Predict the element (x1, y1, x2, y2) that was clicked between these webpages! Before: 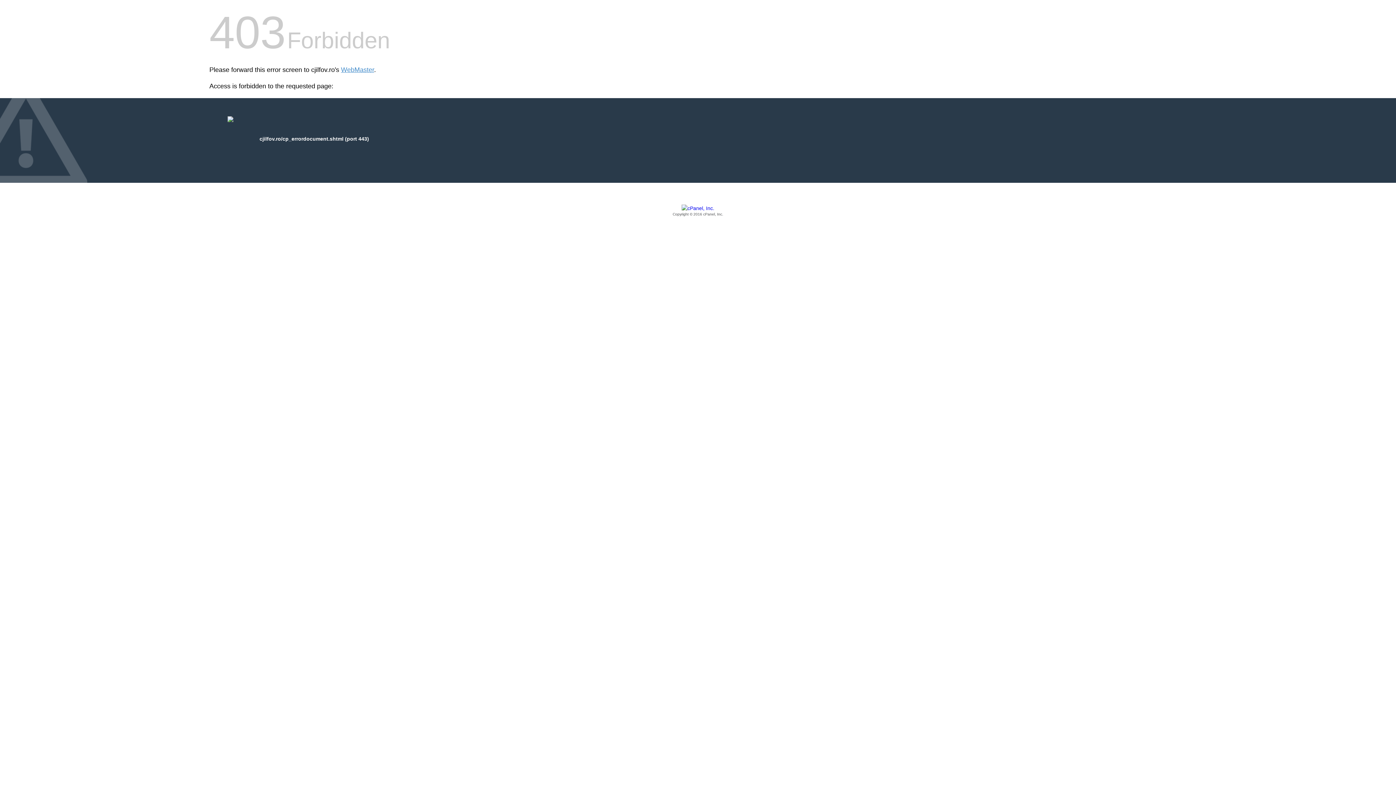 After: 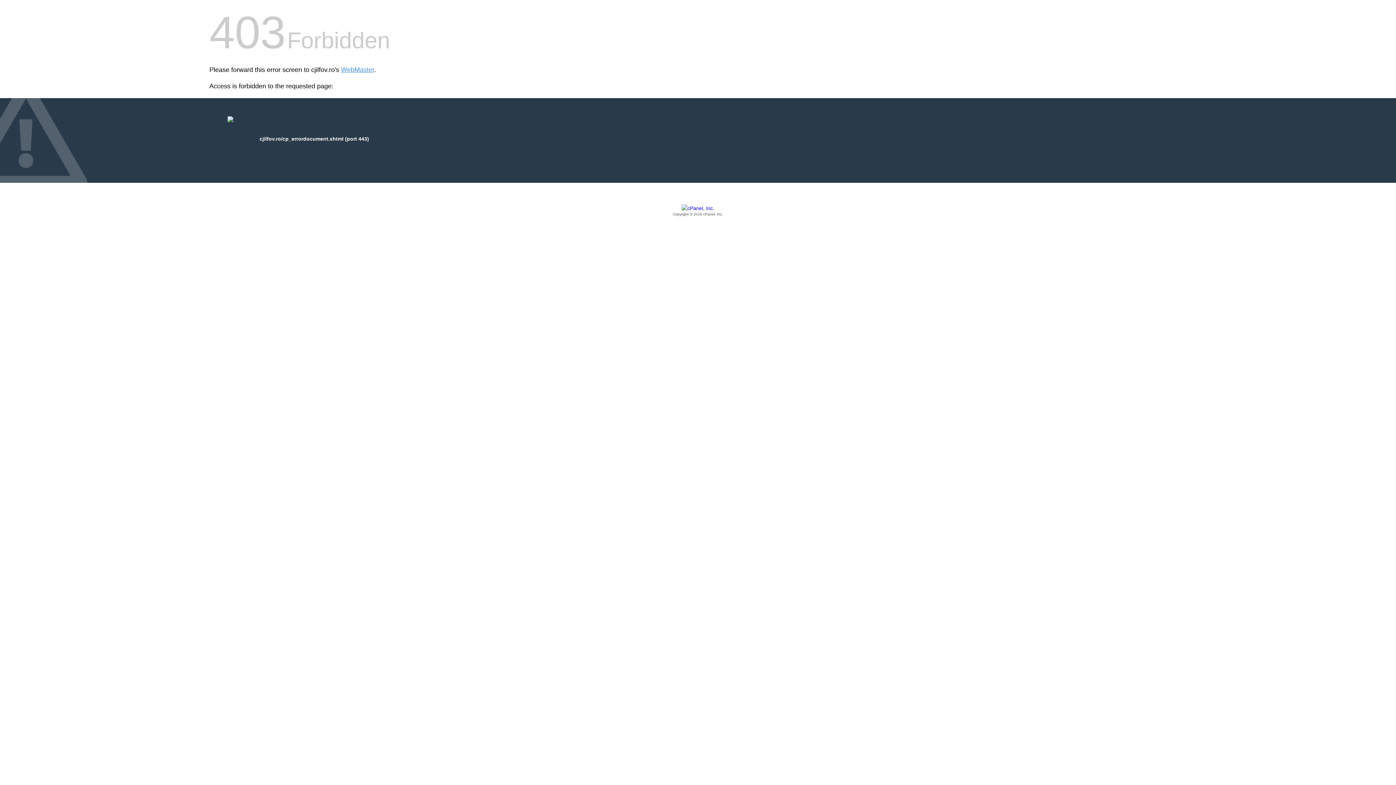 Action: bbox: (209, 205, 1186, 217) label: Copyright © 2016 cPanel, Inc.